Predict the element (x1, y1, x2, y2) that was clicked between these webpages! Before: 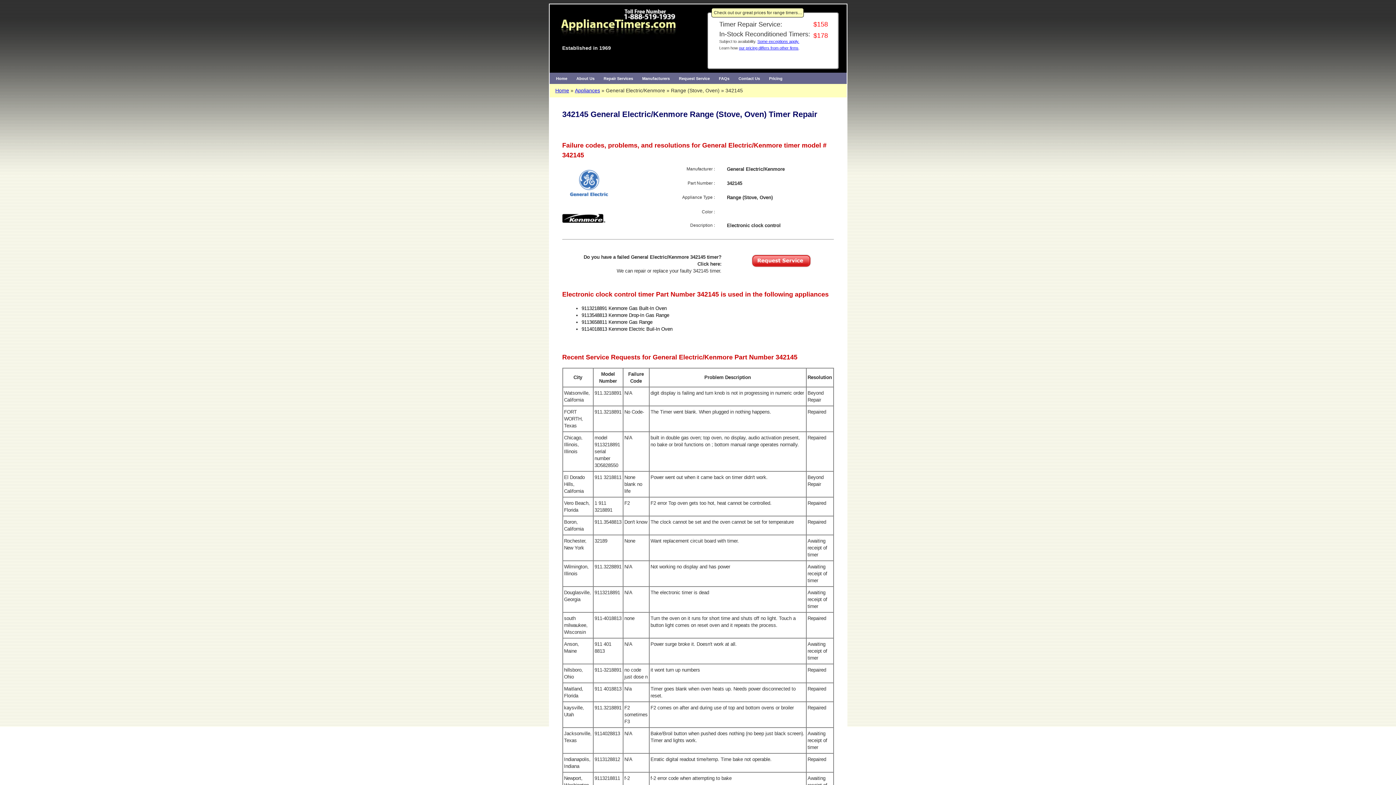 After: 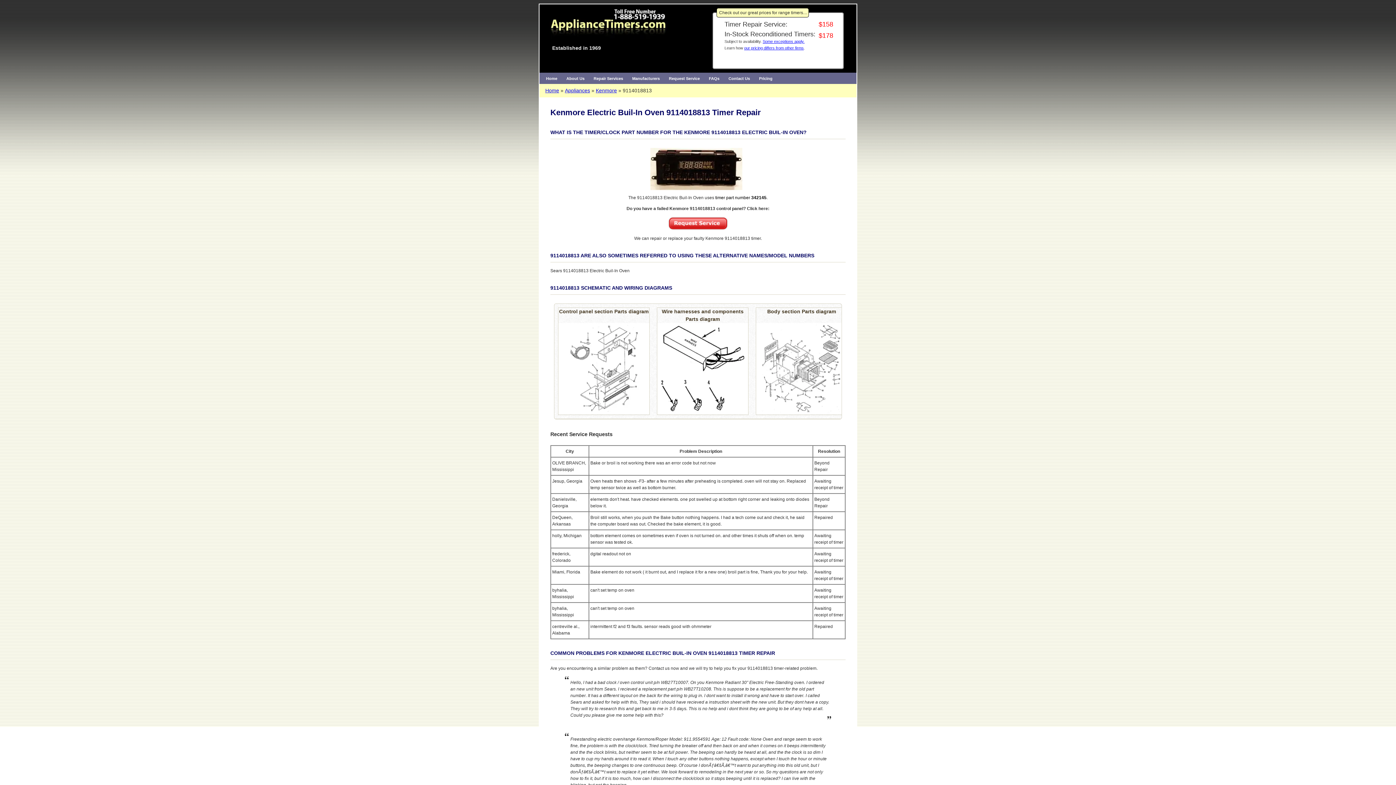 Action: label: 9114018813 Kenmore Electric Buil-In Oven bbox: (581, 326, 672, 331)